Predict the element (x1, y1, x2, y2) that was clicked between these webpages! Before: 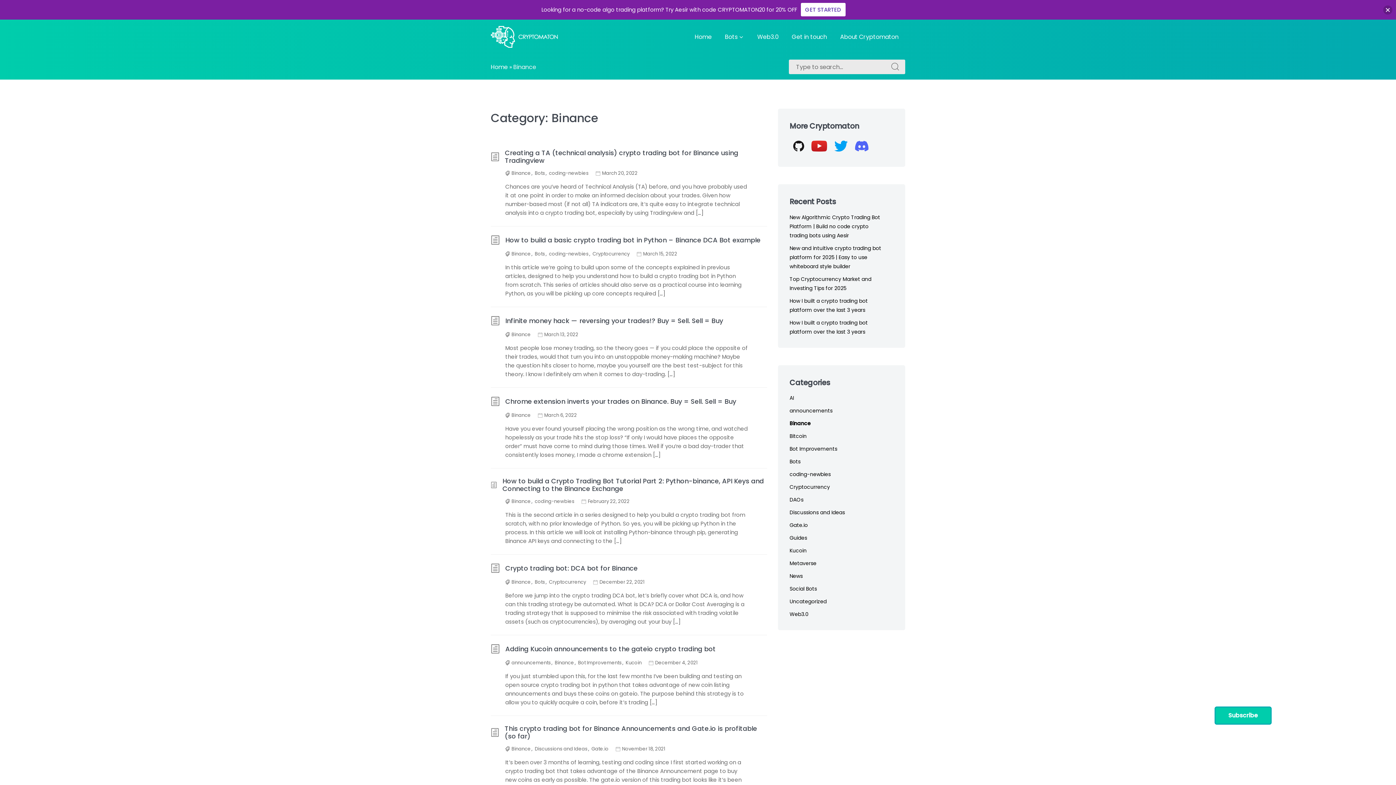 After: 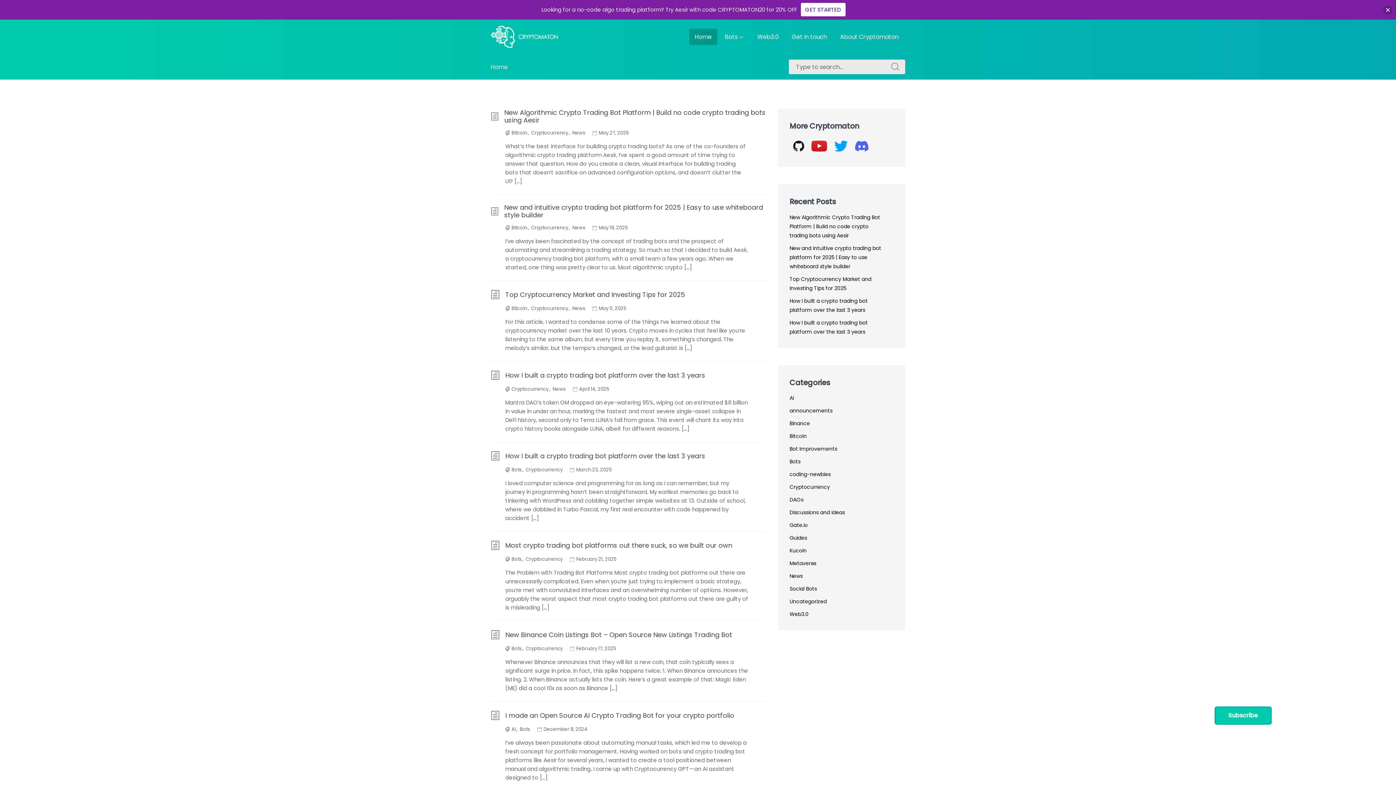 Action: label: Home bbox: (490, 62, 508, 71)